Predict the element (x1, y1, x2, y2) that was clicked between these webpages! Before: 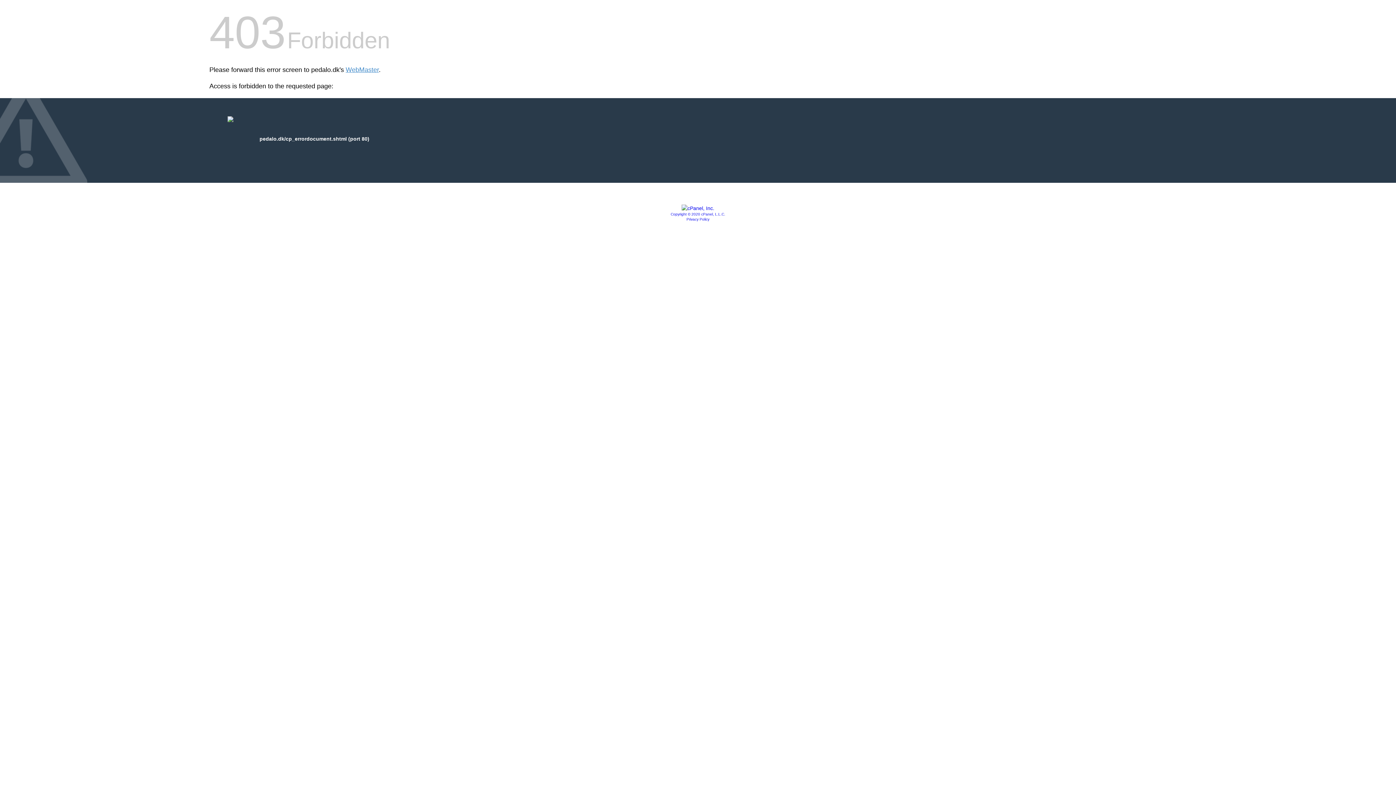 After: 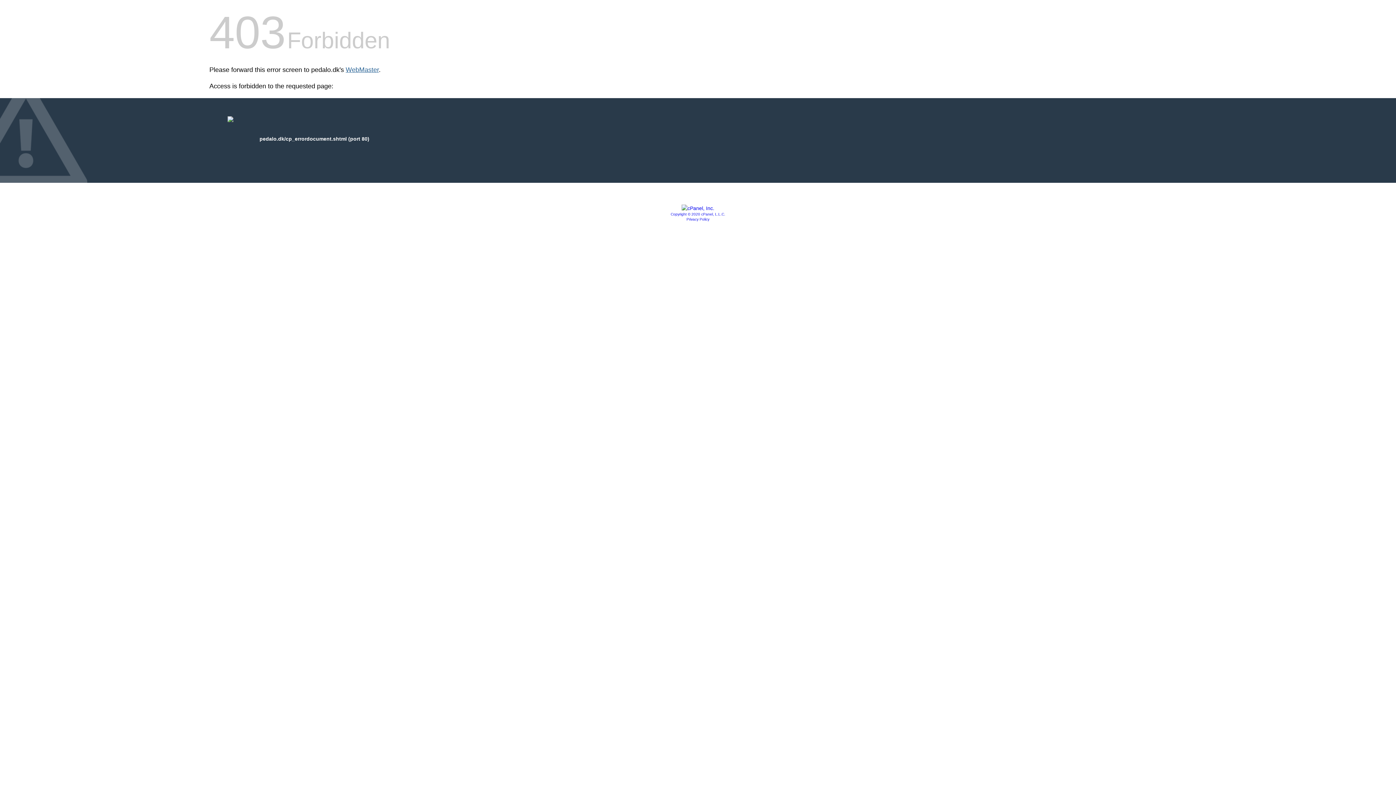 Action: label: WebMaster bbox: (345, 66, 378, 73)